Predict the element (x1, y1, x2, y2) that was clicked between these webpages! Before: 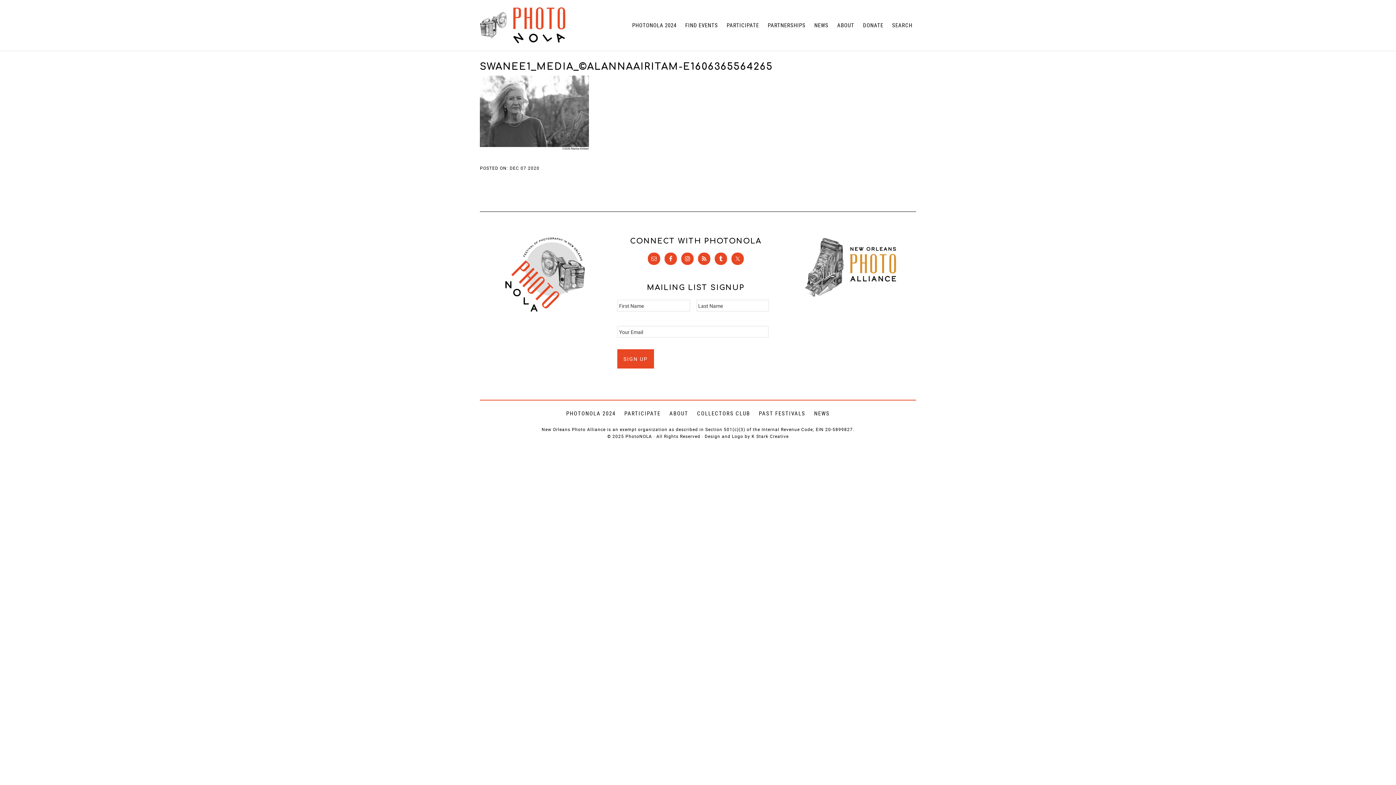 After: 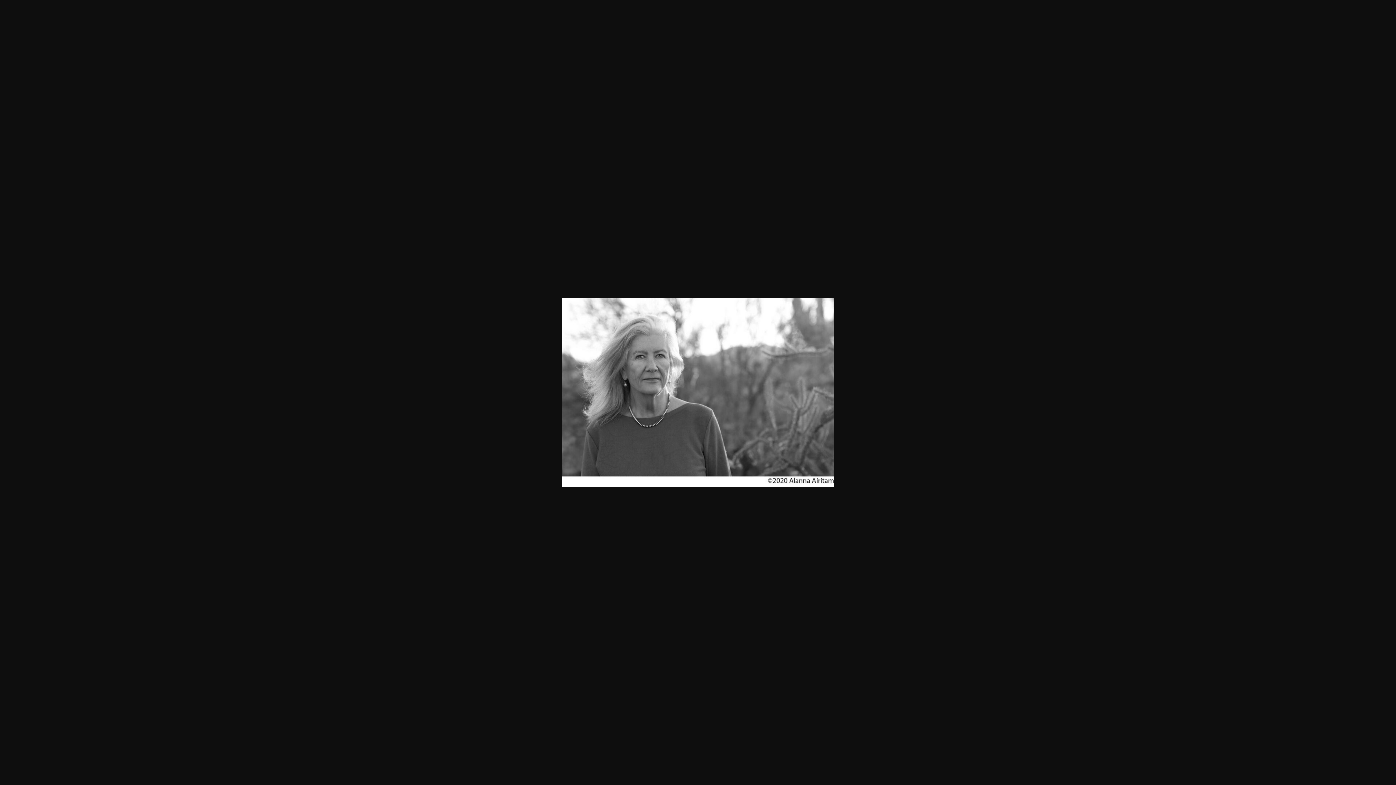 Action: bbox: (480, 144, 589, 152)